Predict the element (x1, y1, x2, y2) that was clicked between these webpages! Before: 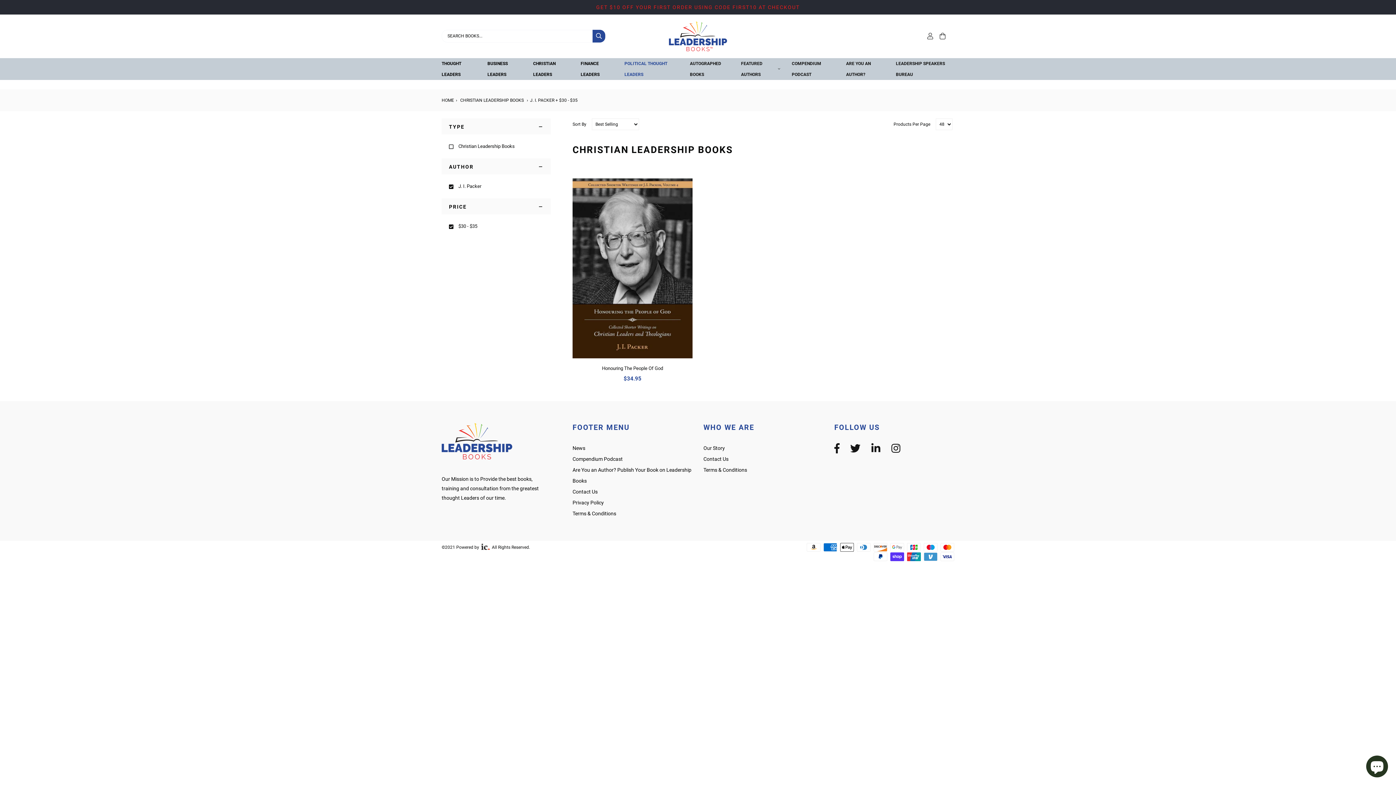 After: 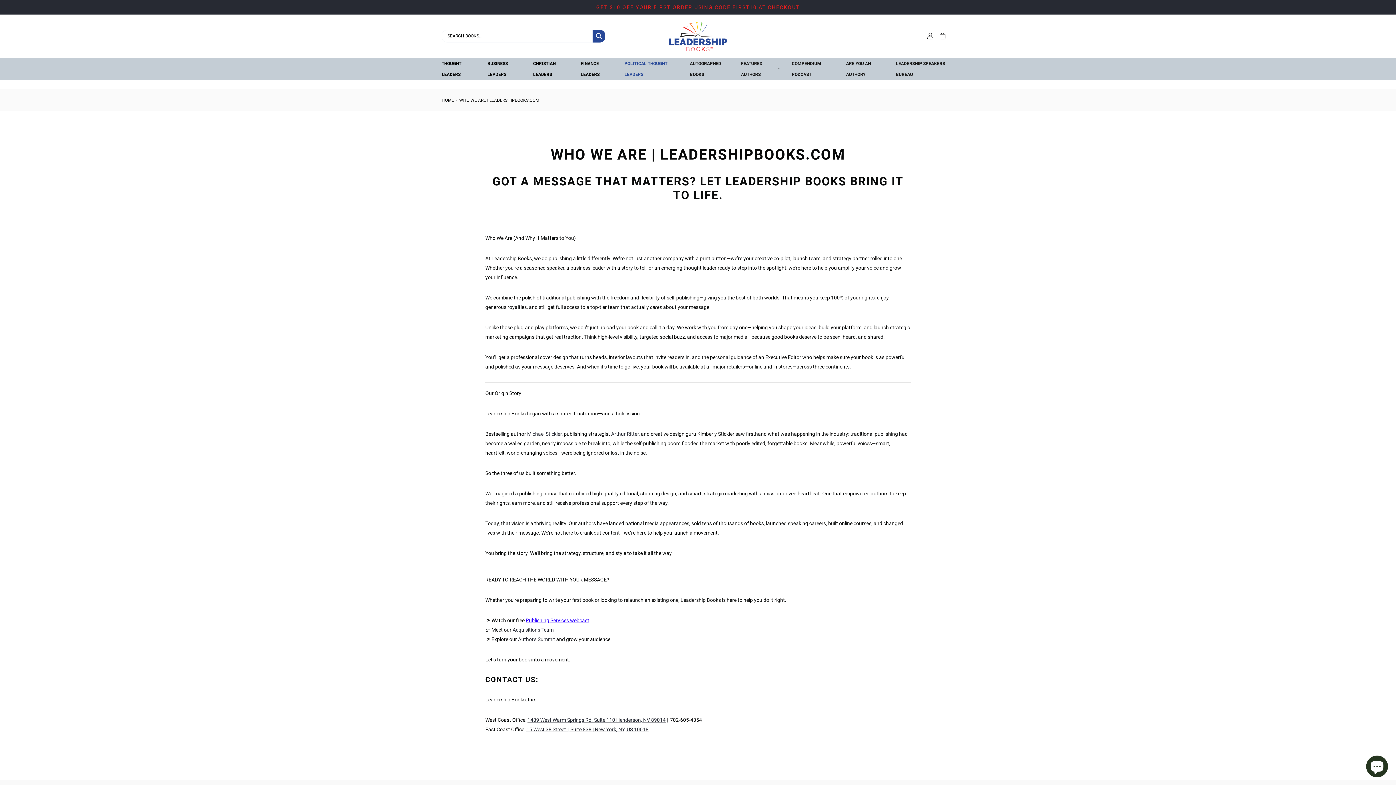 Action: bbox: (703, 445, 725, 451) label: Our Story